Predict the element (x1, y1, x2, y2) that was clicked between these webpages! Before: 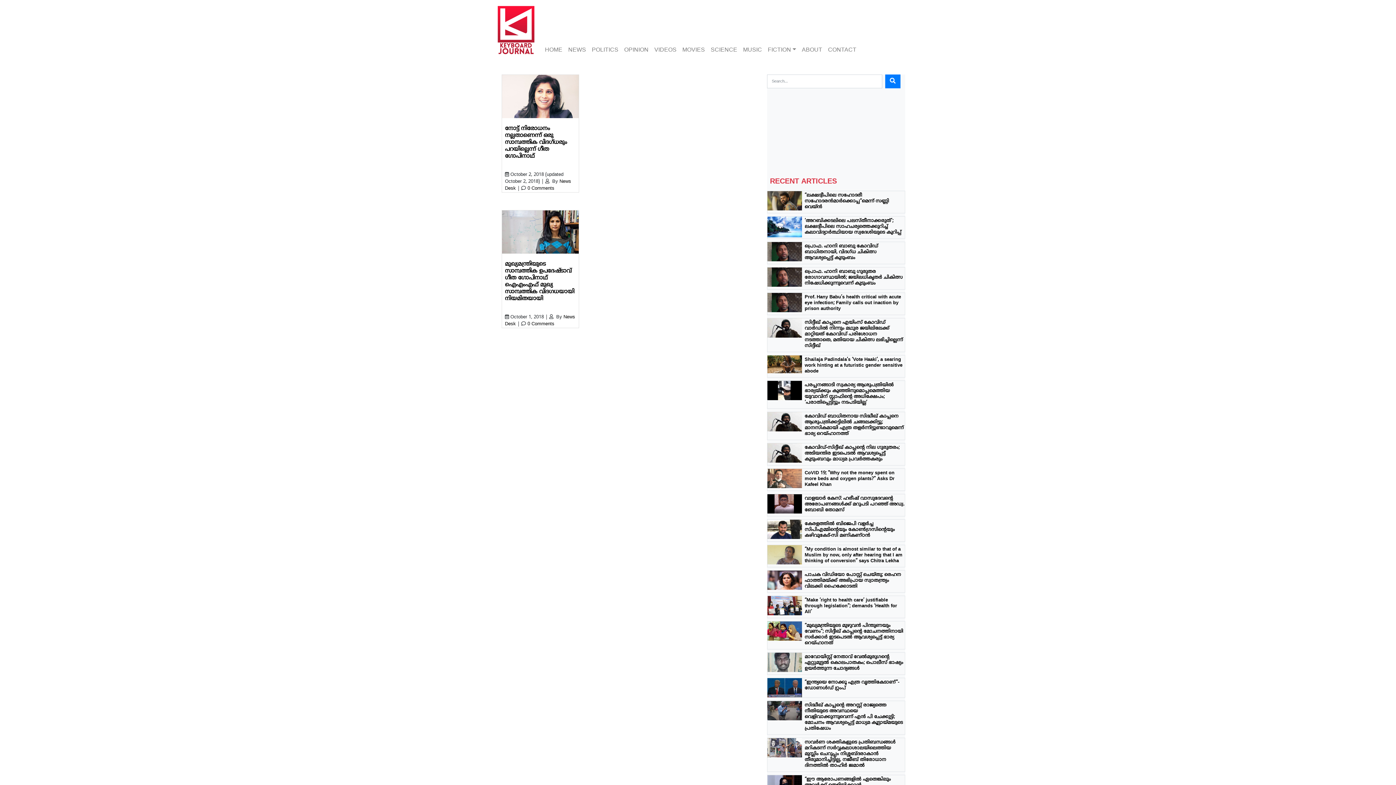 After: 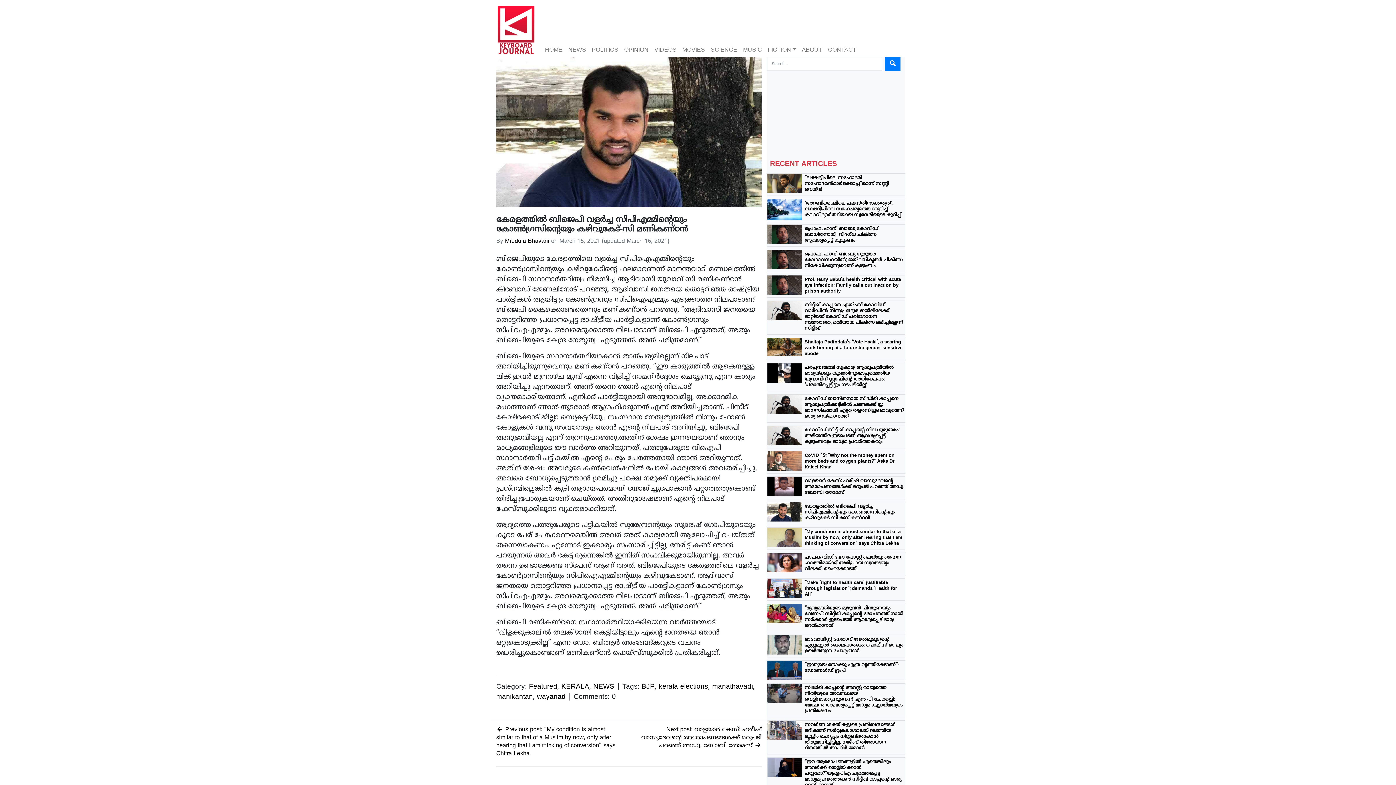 Action: bbox: (767, 526, 802, 533)